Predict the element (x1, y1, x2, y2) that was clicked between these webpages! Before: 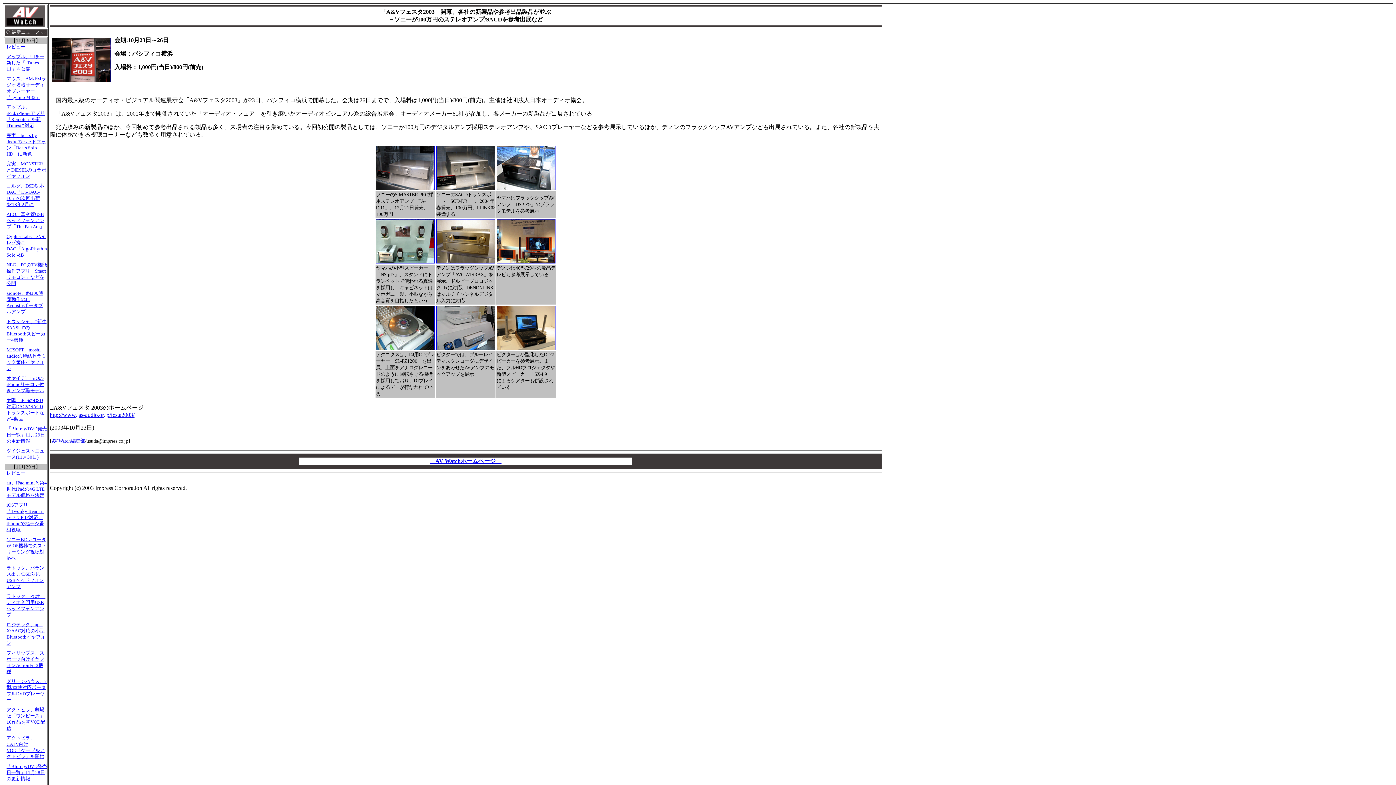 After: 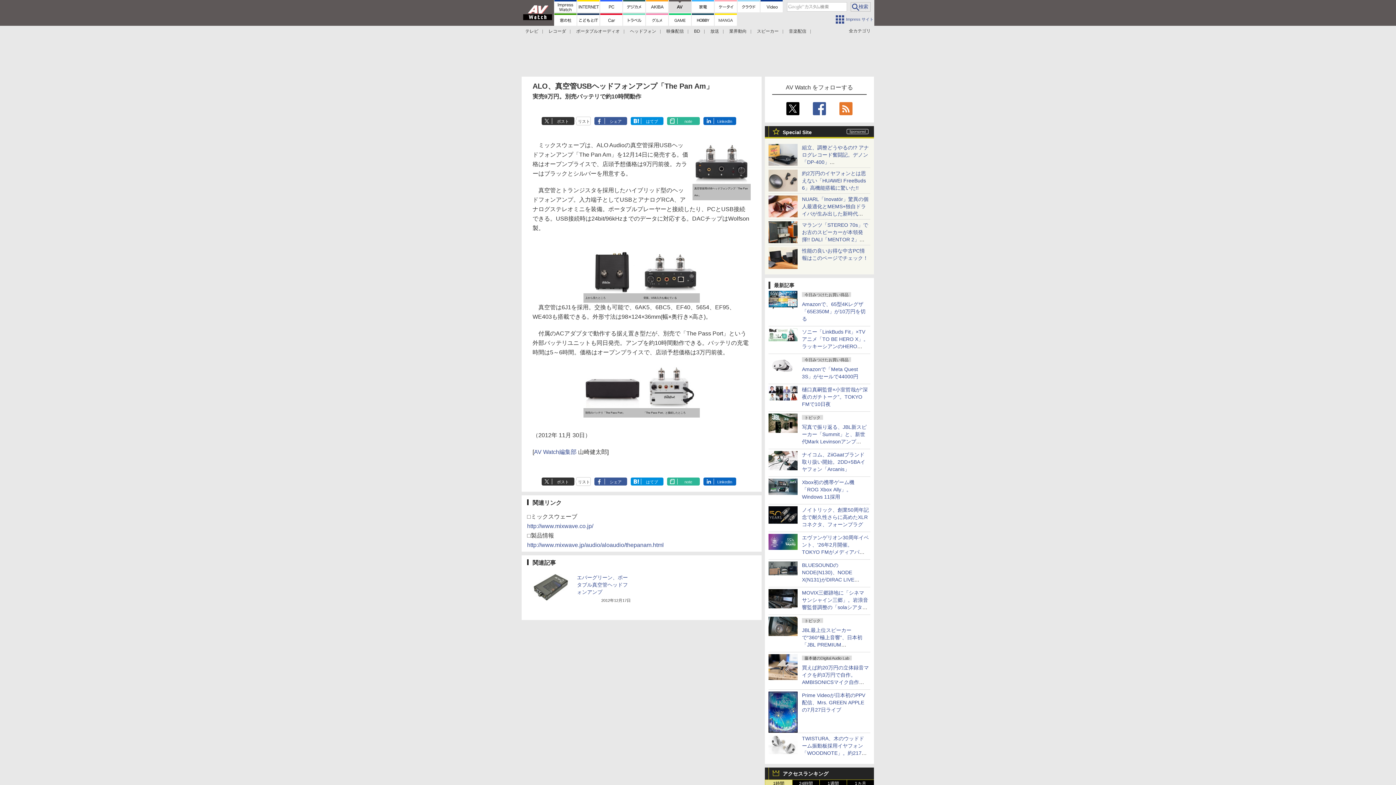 Action: label: ALO、真空管USBヘッドフォンアンプ「The Pan Am」 bbox: (6, 212, 44, 229)